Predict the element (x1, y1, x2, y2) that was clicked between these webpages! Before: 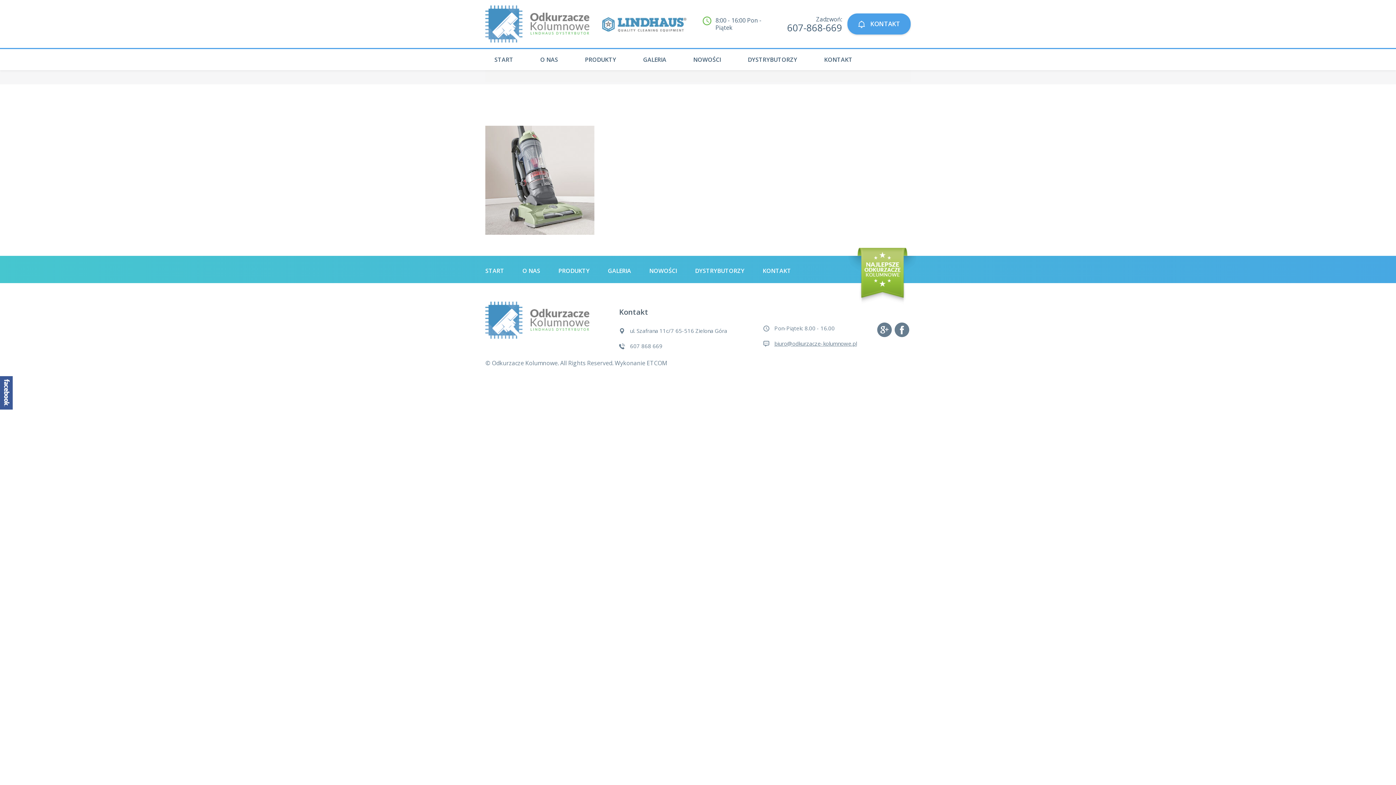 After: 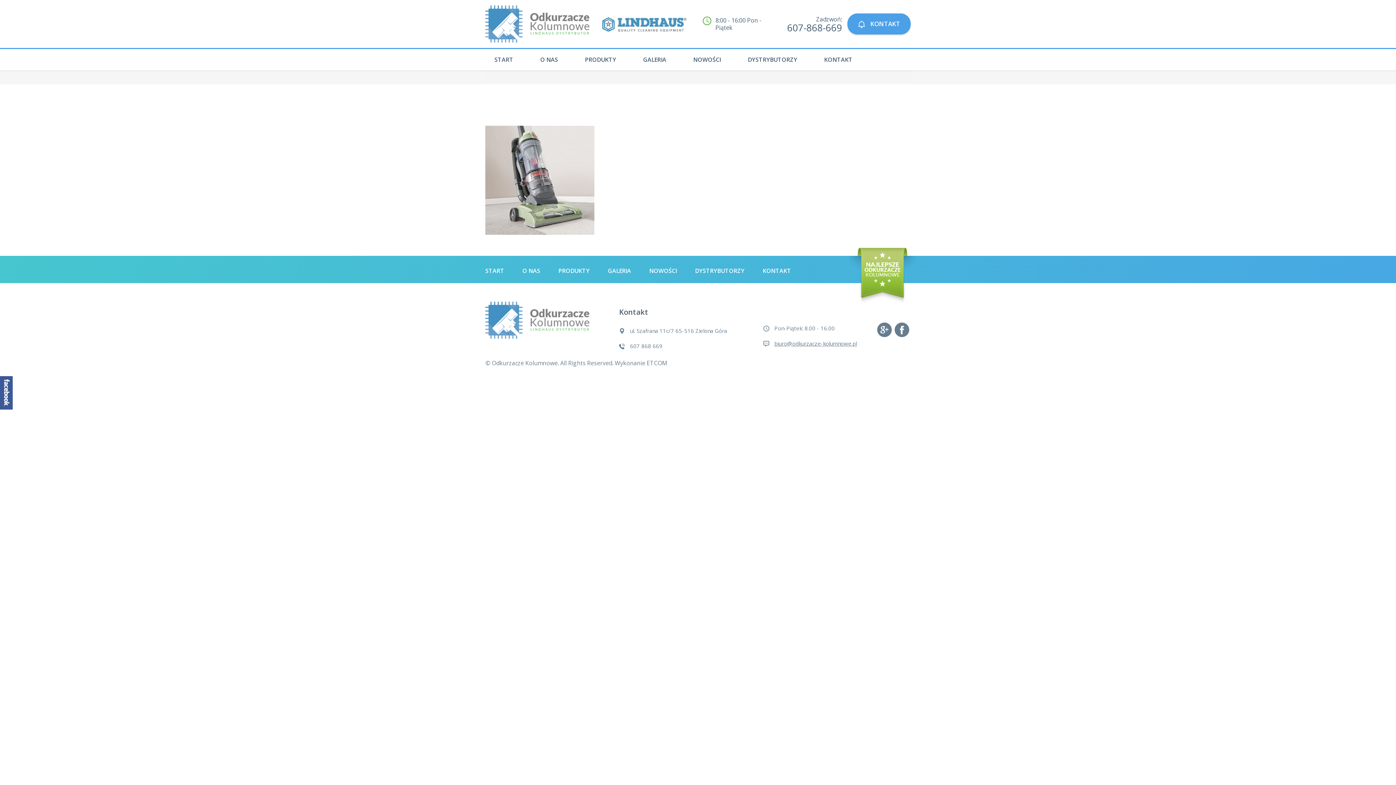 Action: bbox: (646, 359, 667, 367) label: ETCOM